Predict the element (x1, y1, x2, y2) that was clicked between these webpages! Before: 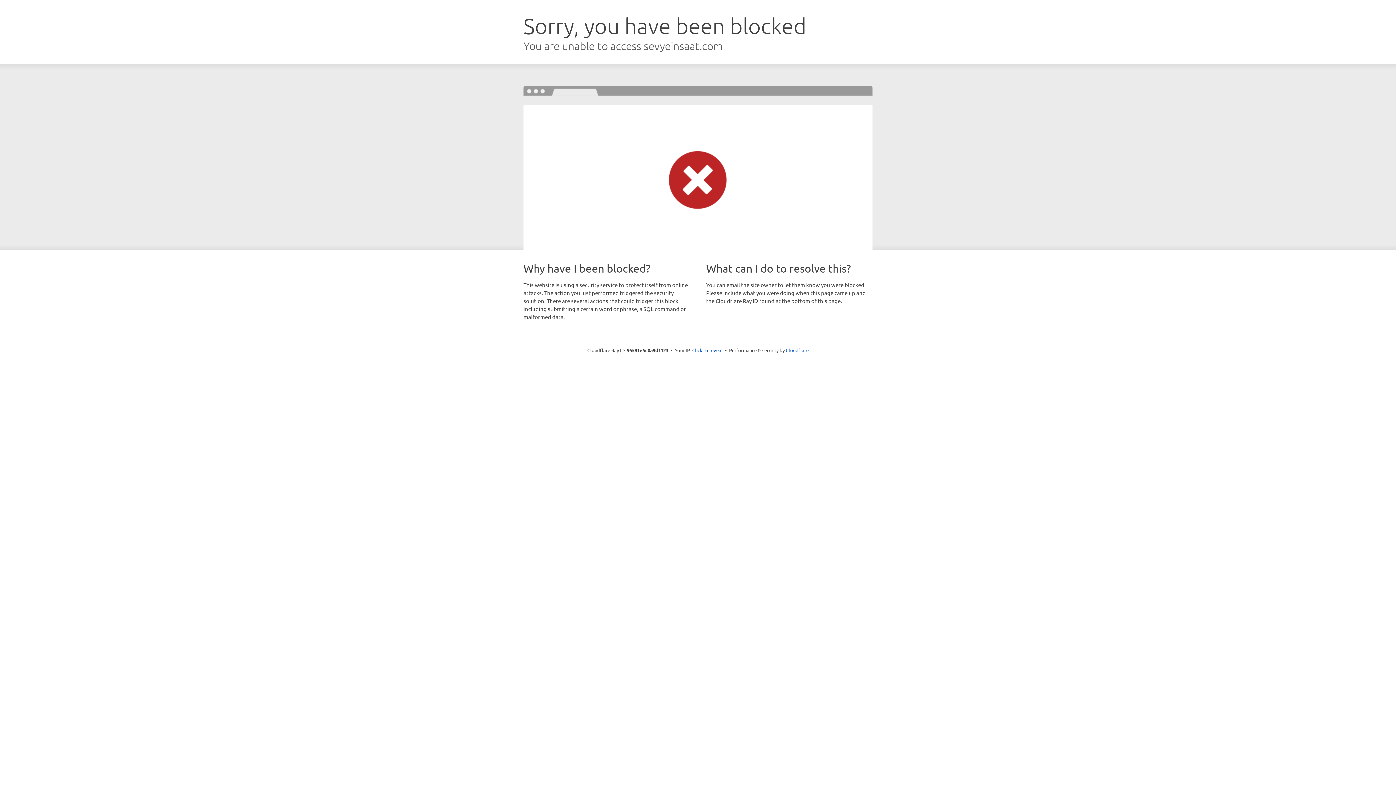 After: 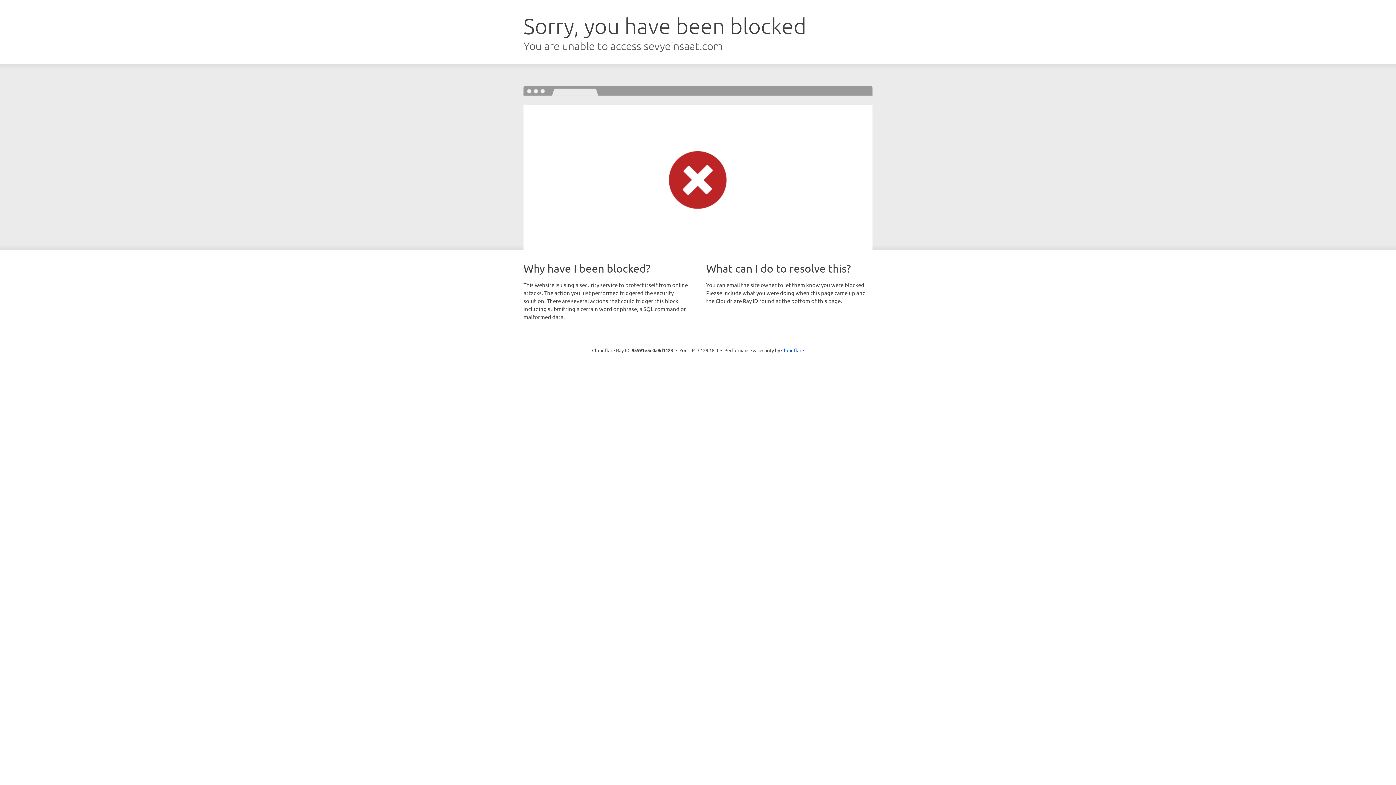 Action: bbox: (692, 346, 722, 353) label: Click to reveal